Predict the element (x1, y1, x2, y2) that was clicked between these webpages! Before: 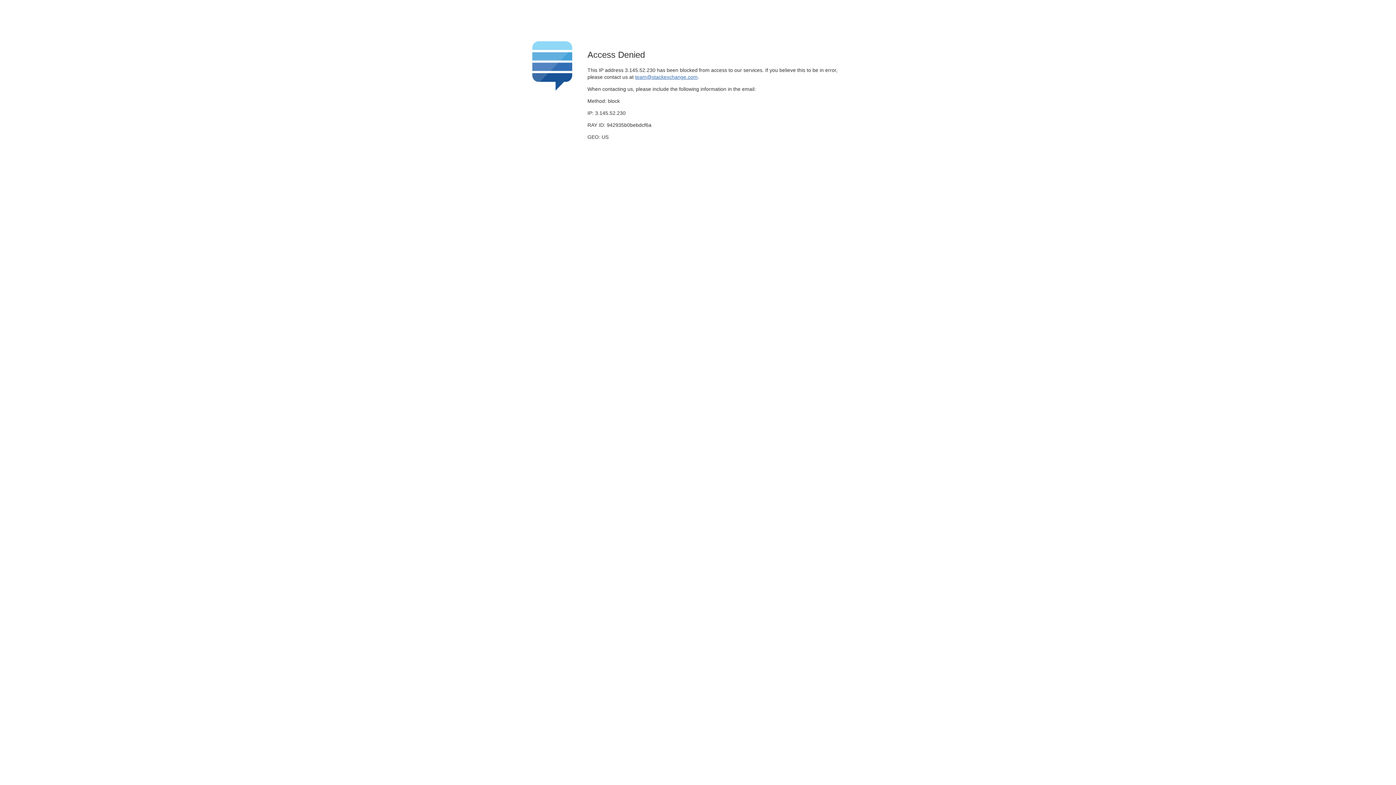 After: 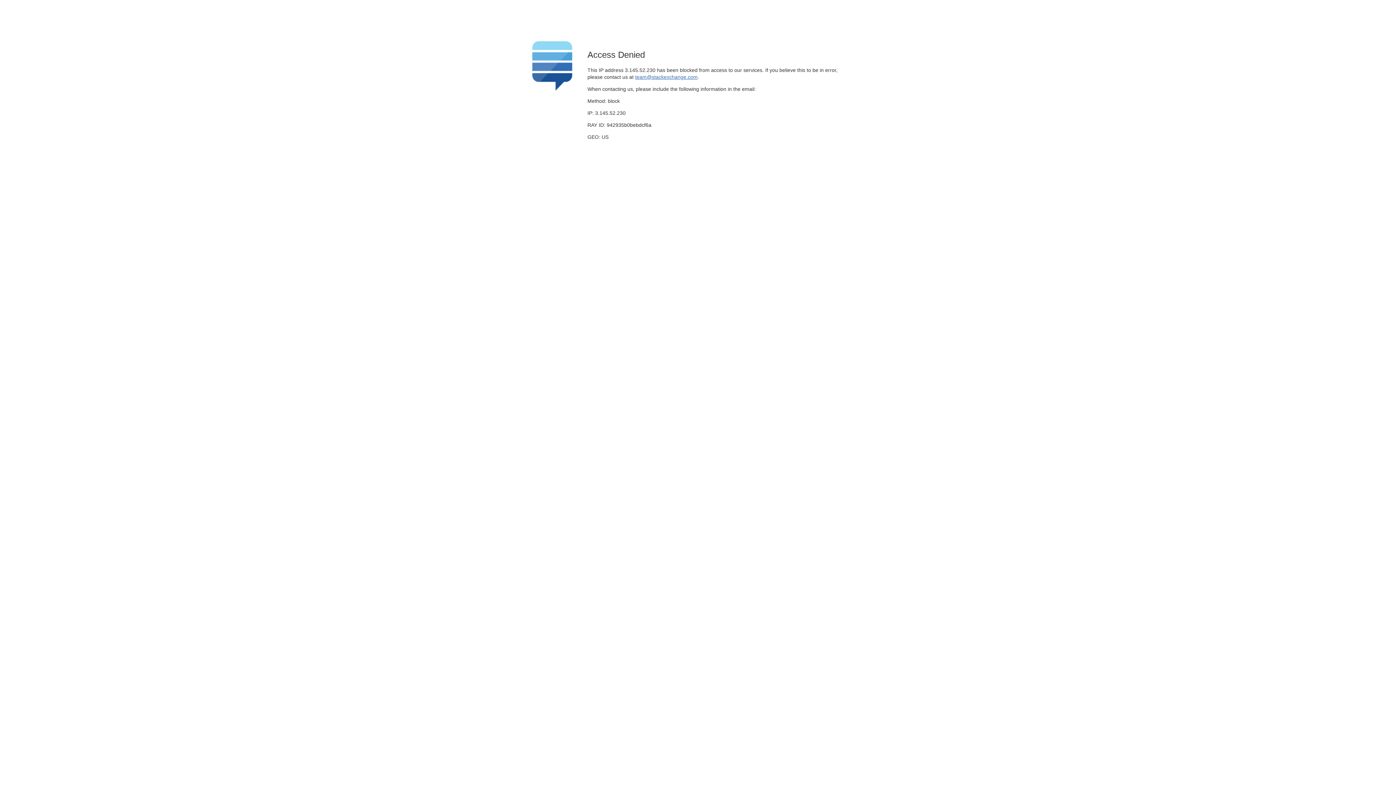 Action: bbox: (635, 74, 697, 79) label: team@stackexchange.com